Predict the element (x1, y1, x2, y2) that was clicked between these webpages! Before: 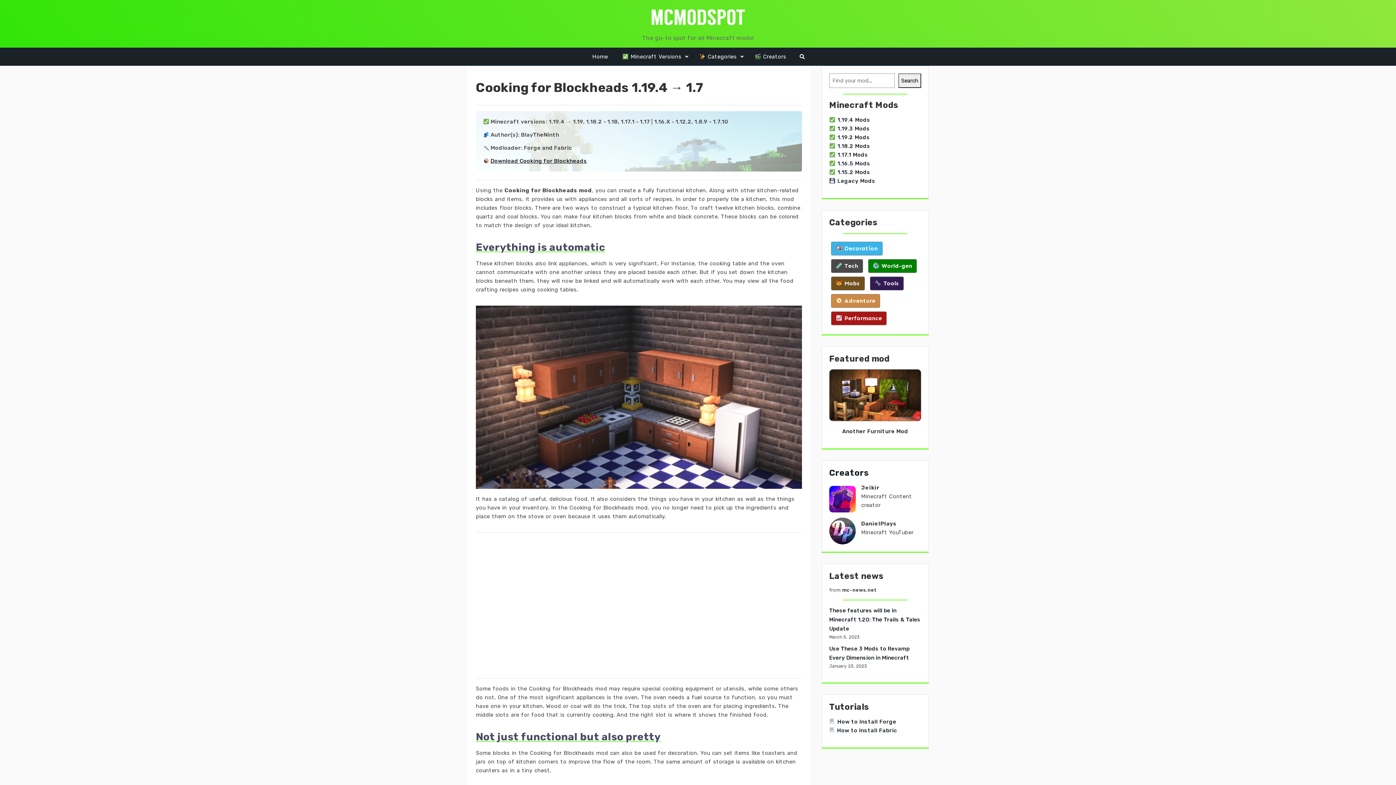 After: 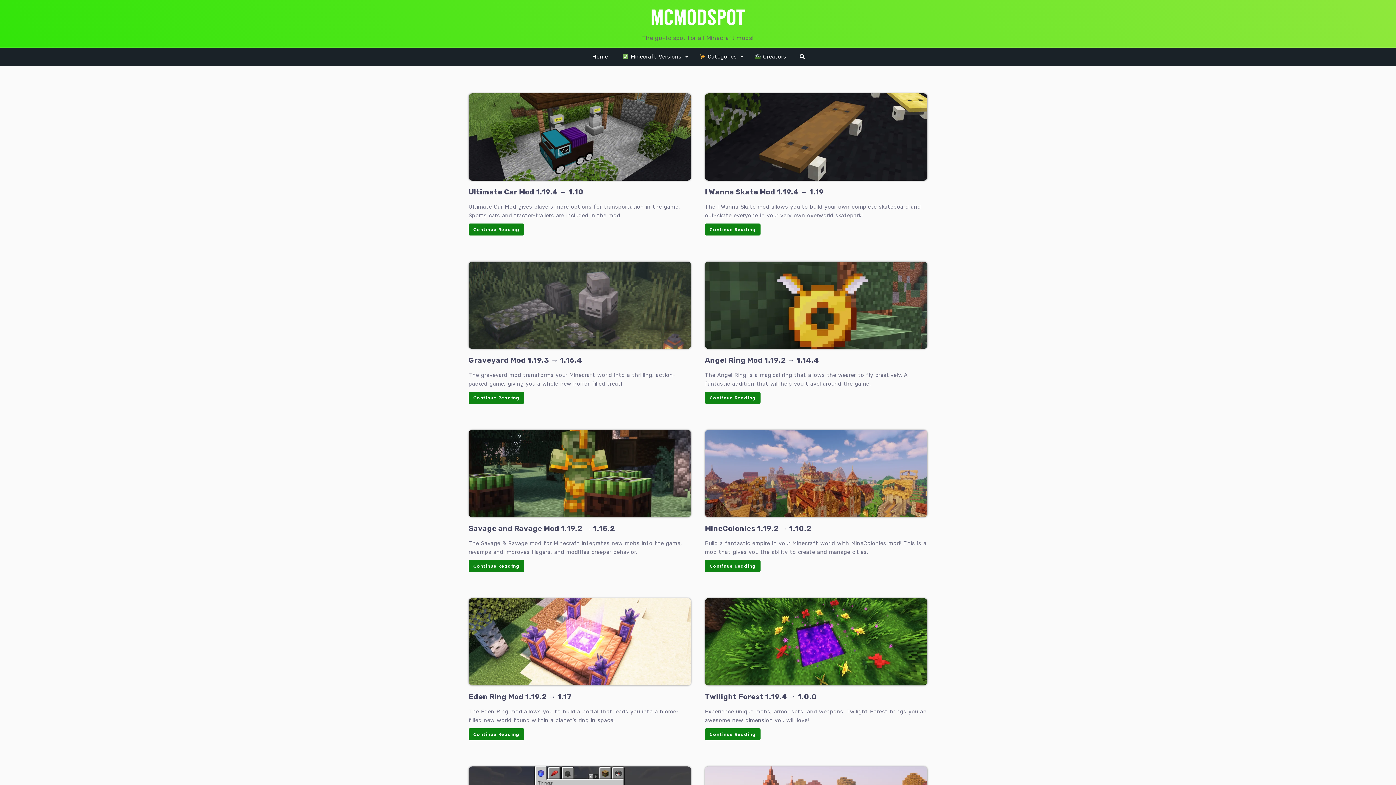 Action: label:  Adventure bbox: (831, 294, 880, 308)